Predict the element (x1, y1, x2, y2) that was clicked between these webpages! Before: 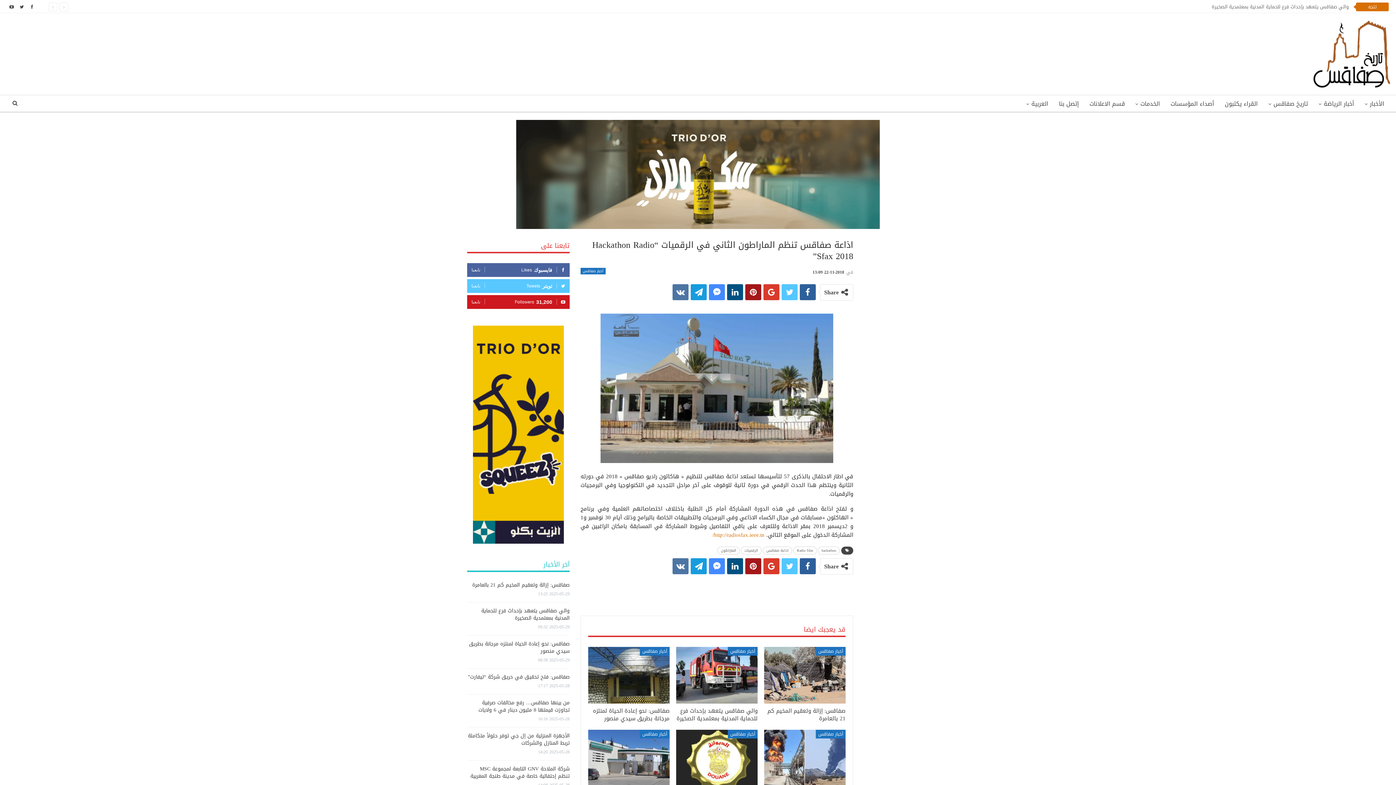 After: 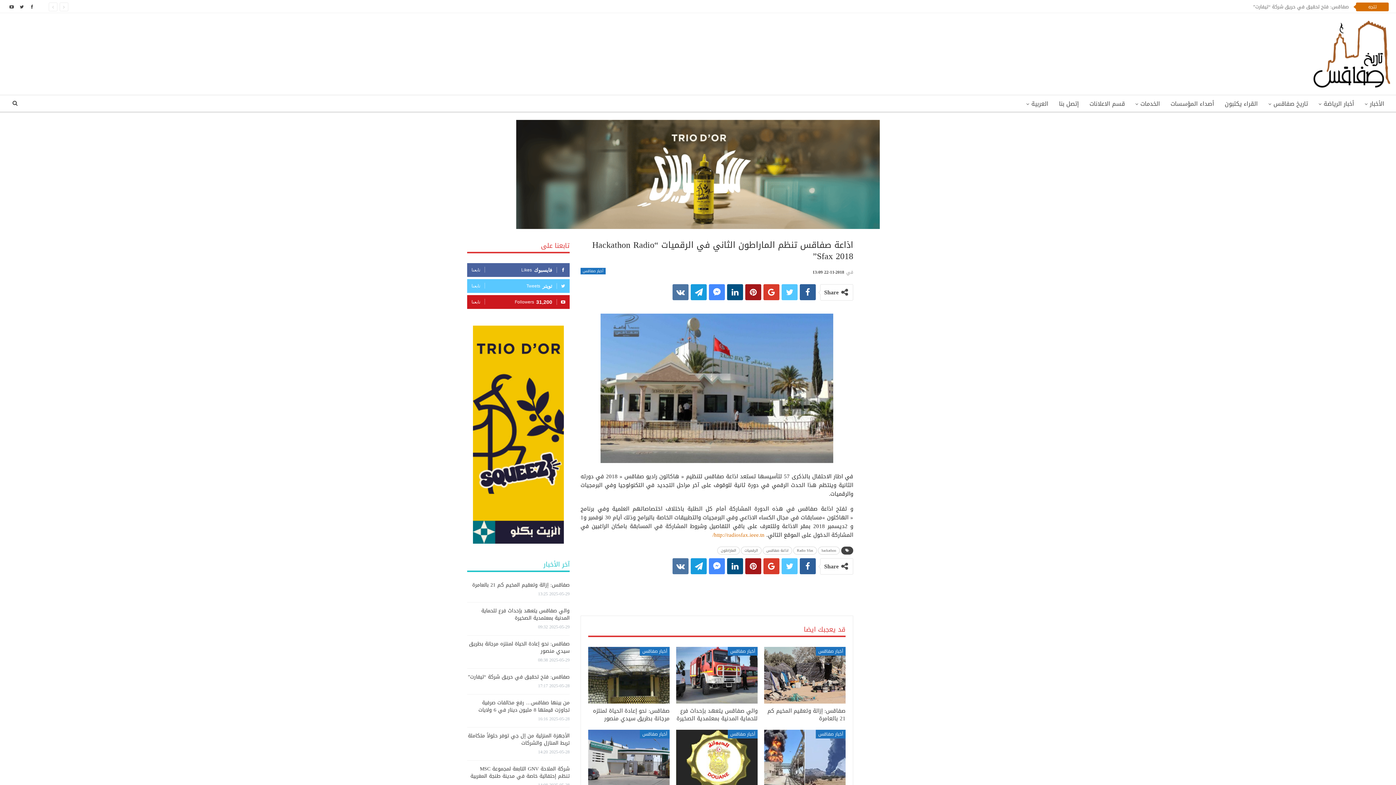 Action: bbox: (516, 170, 880, 179)